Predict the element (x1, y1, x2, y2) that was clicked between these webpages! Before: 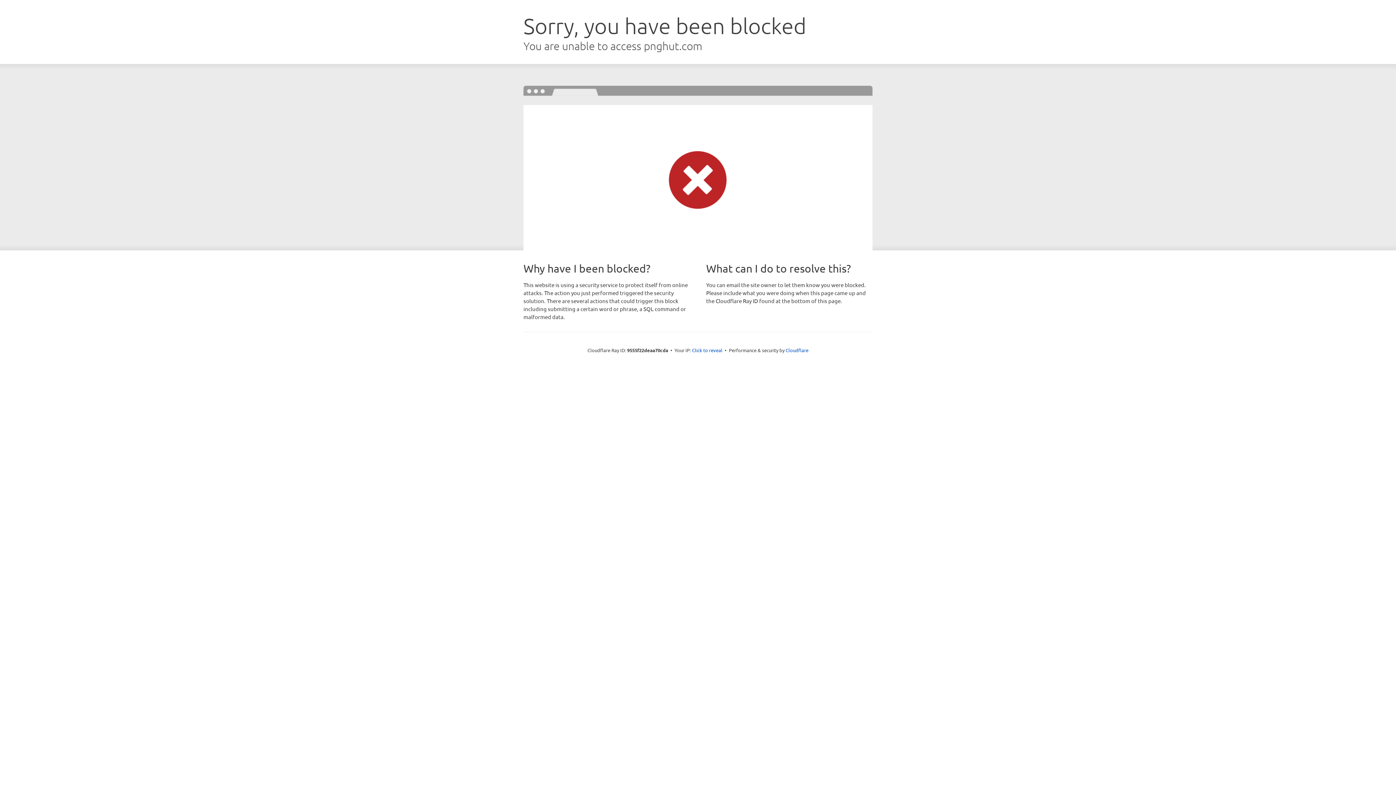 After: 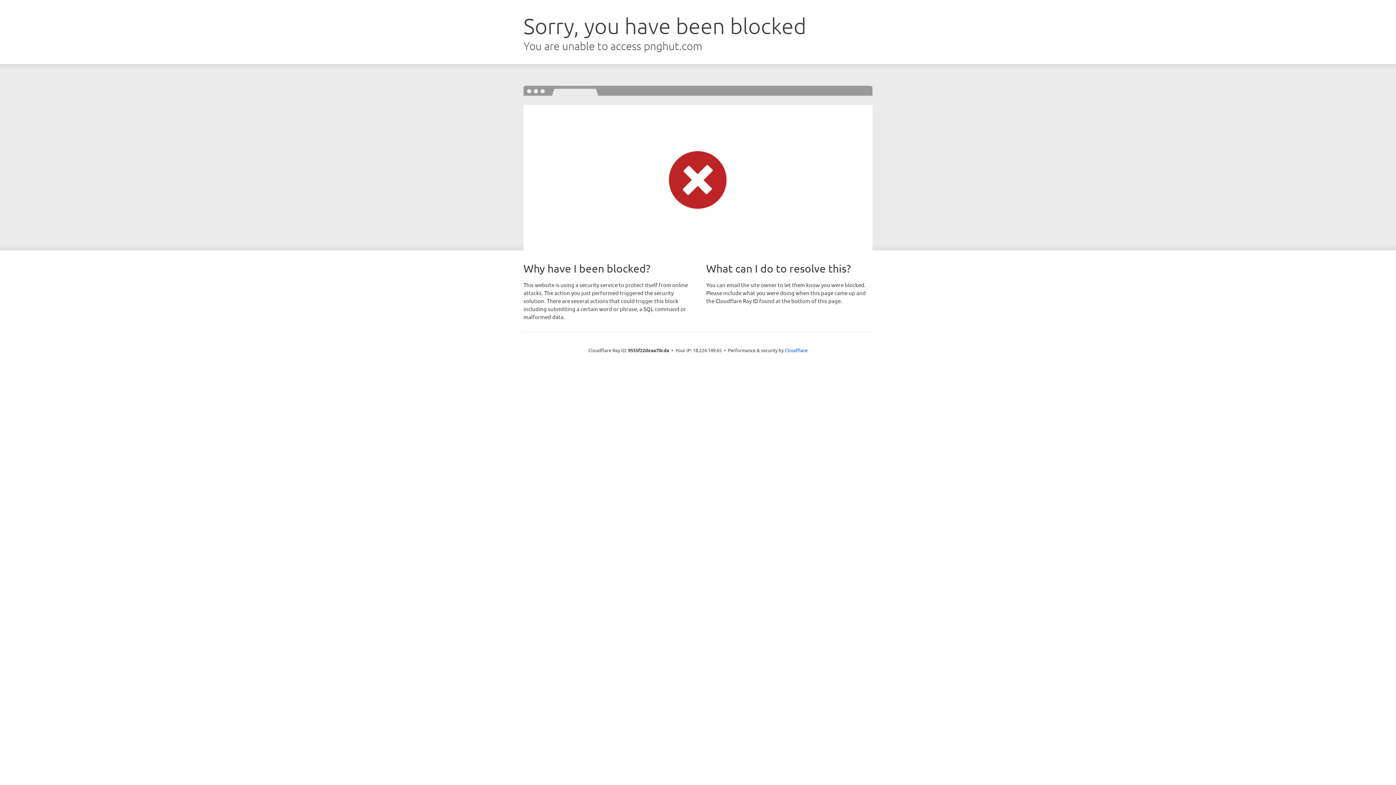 Action: bbox: (692, 346, 722, 353) label: Click to reveal